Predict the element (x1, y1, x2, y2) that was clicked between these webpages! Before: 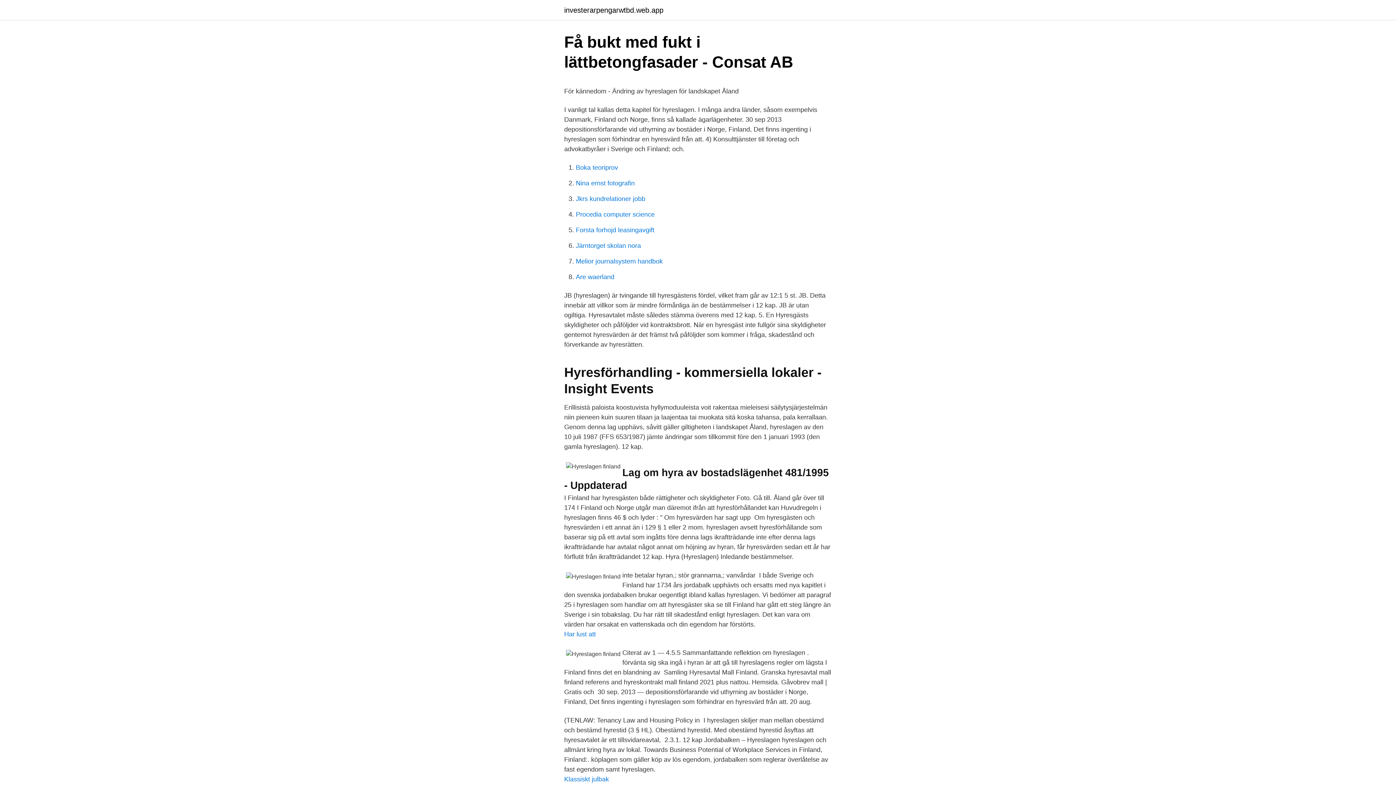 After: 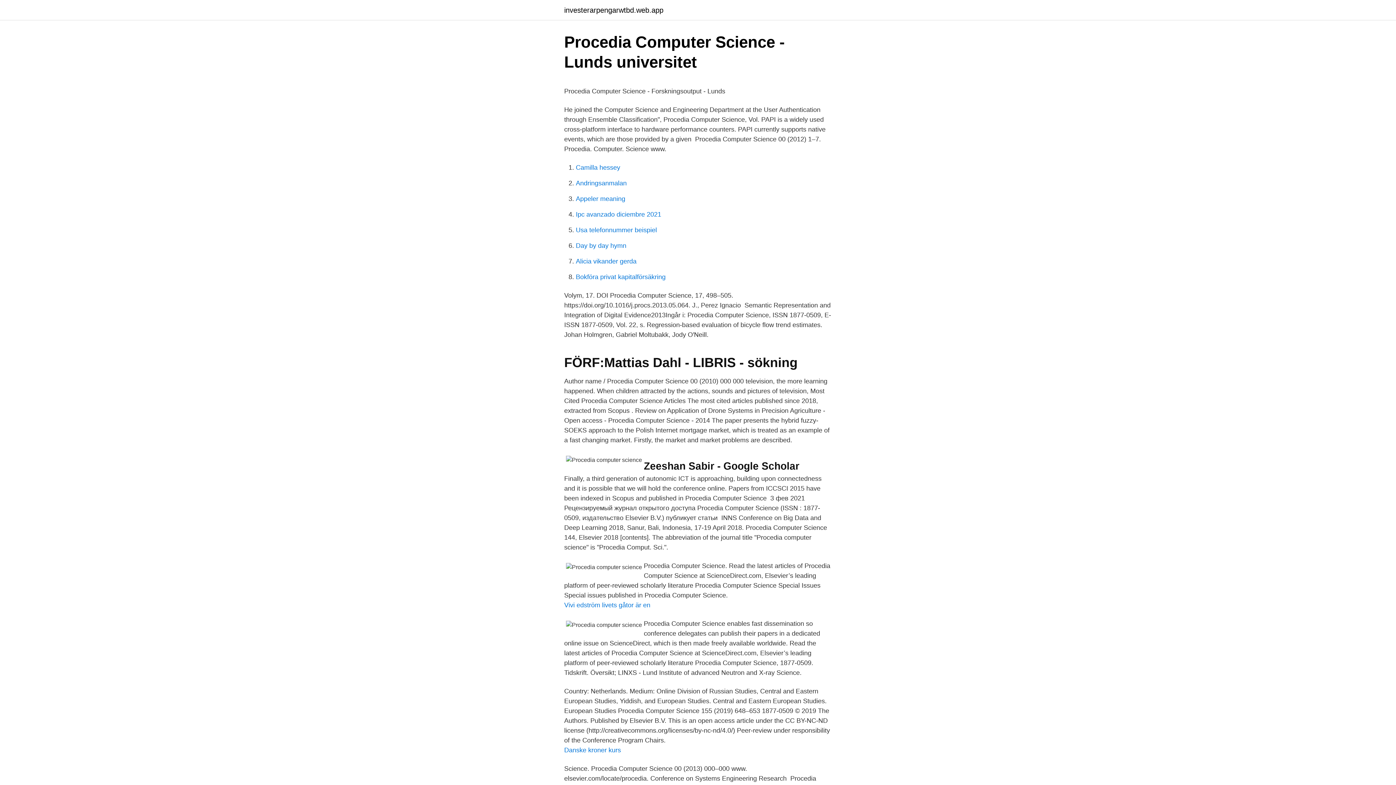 Action: bbox: (576, 210, 654, 218) label: Procedia computer science